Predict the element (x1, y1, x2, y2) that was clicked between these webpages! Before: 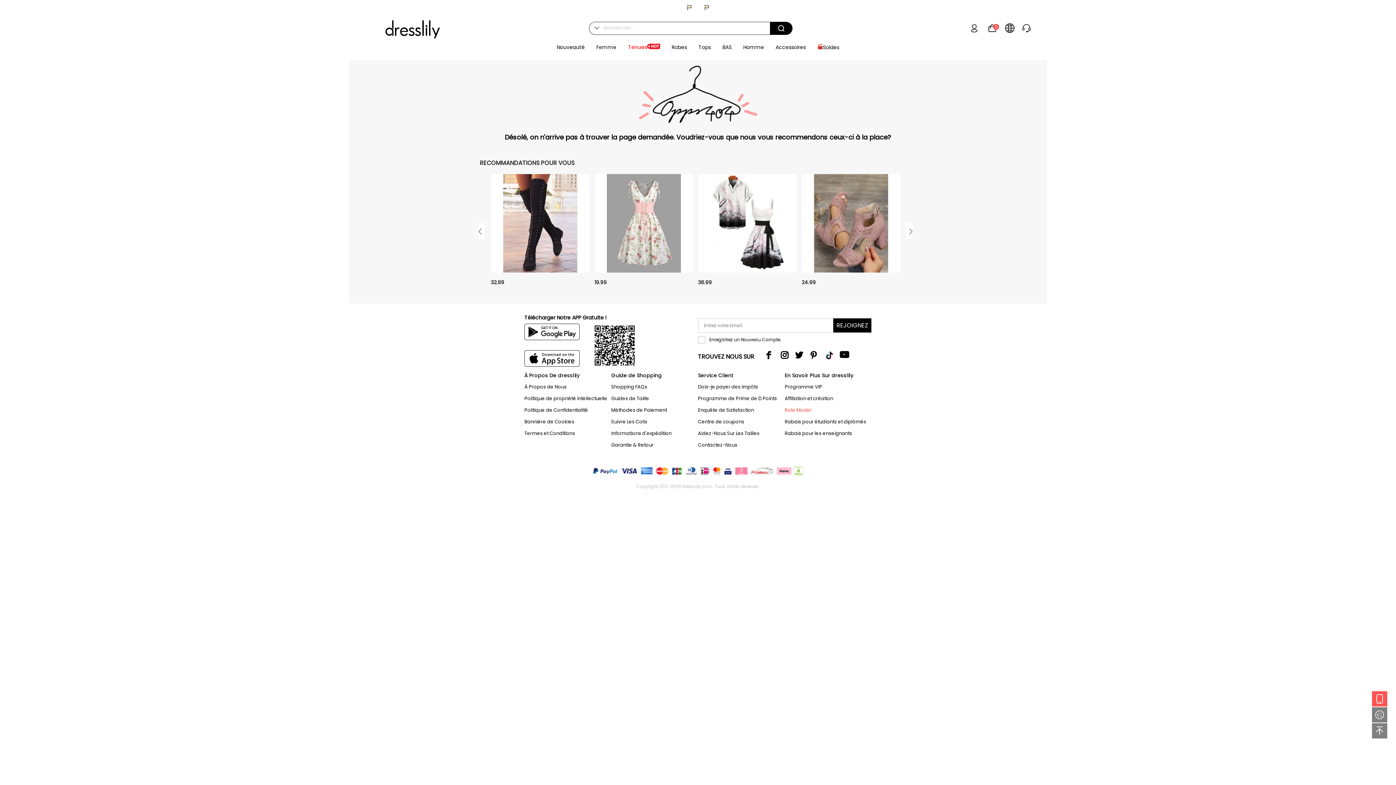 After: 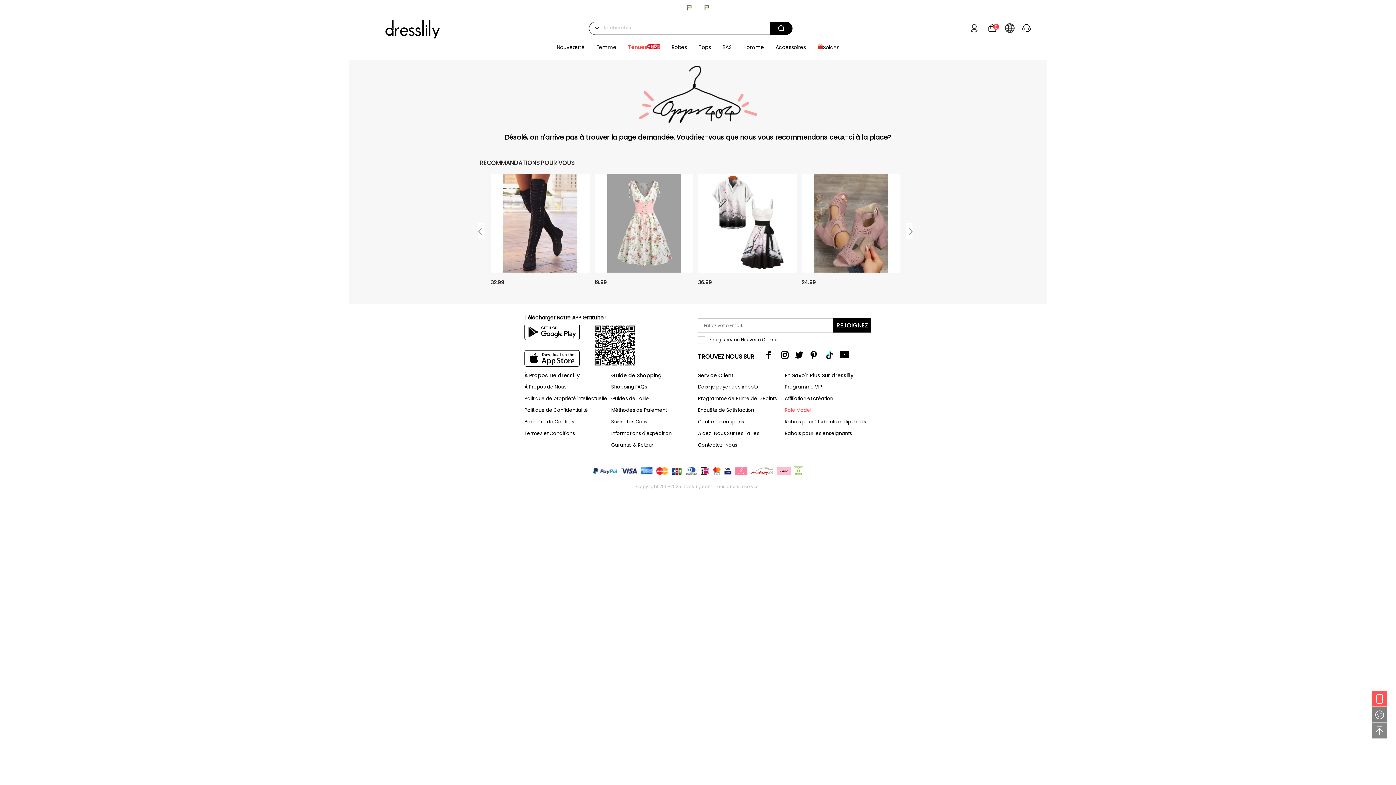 Action: bbox: (1372, 723, 1387, 738)